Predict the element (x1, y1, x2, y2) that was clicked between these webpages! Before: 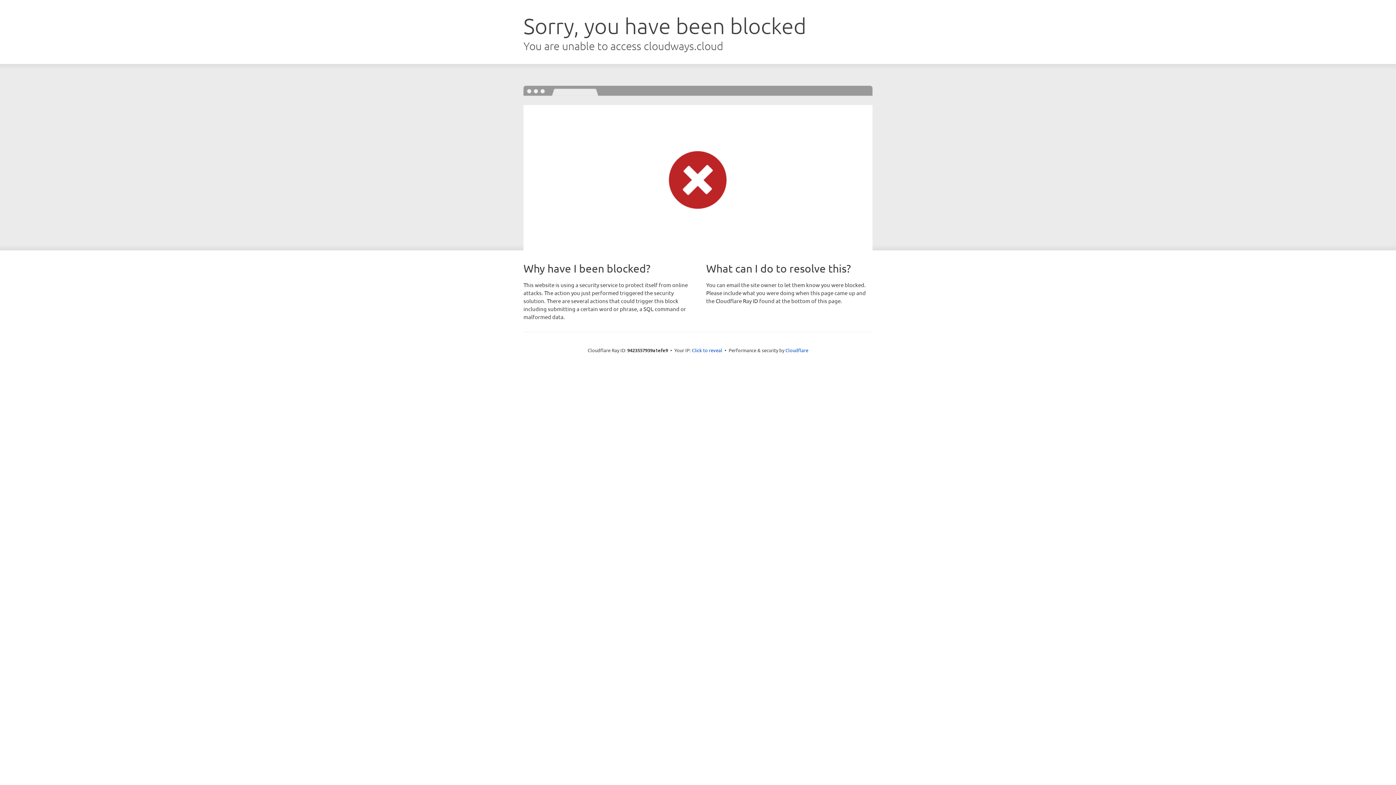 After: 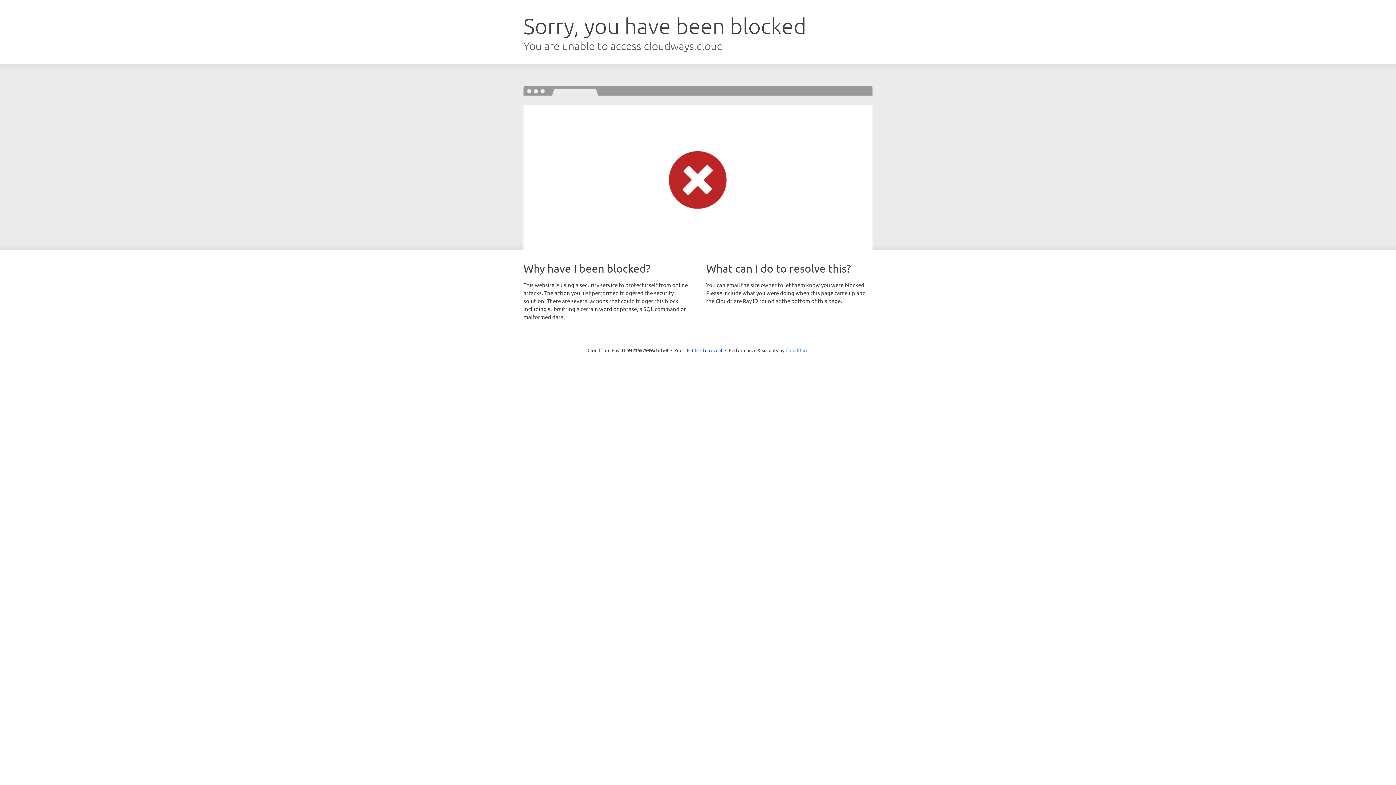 Action: label: Cloudflare bbox: (785, 347, 808, 353)